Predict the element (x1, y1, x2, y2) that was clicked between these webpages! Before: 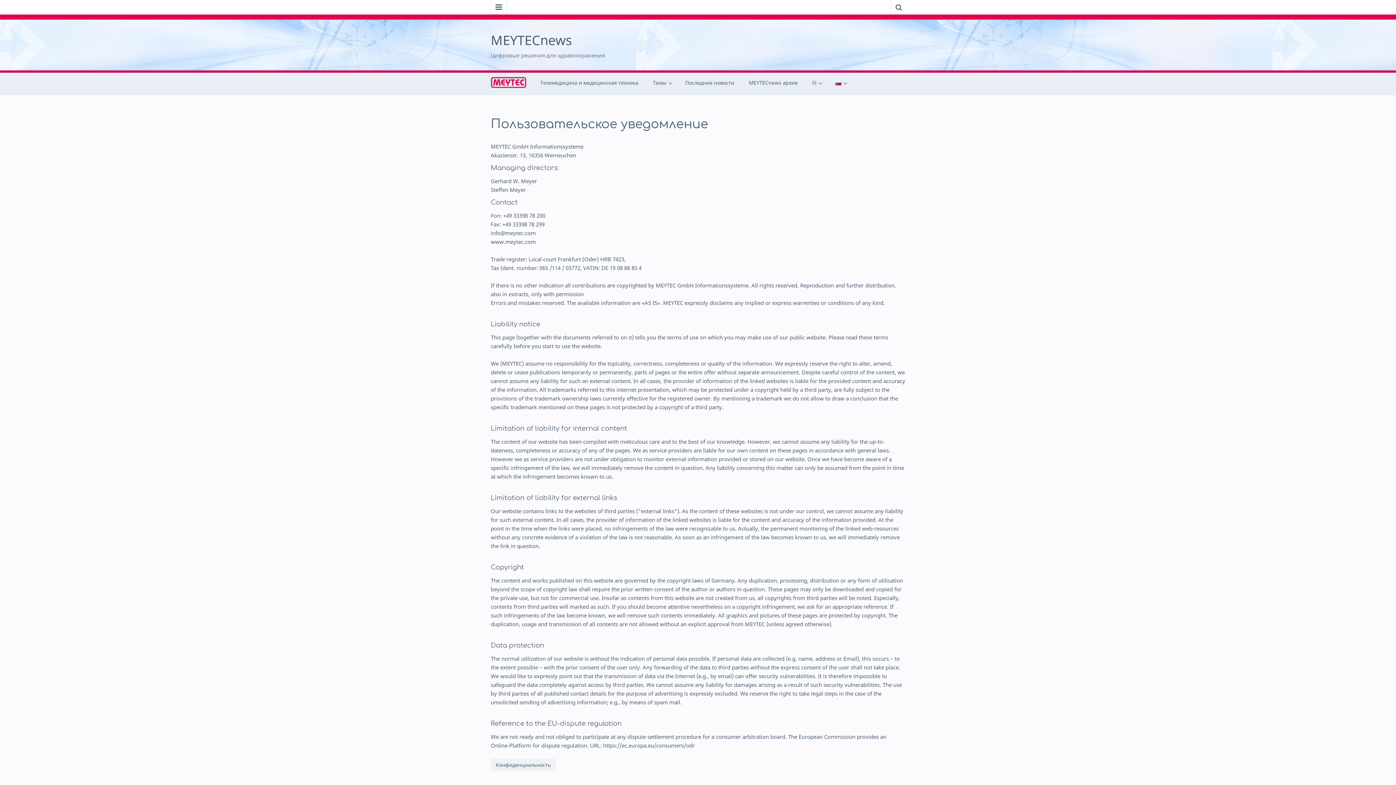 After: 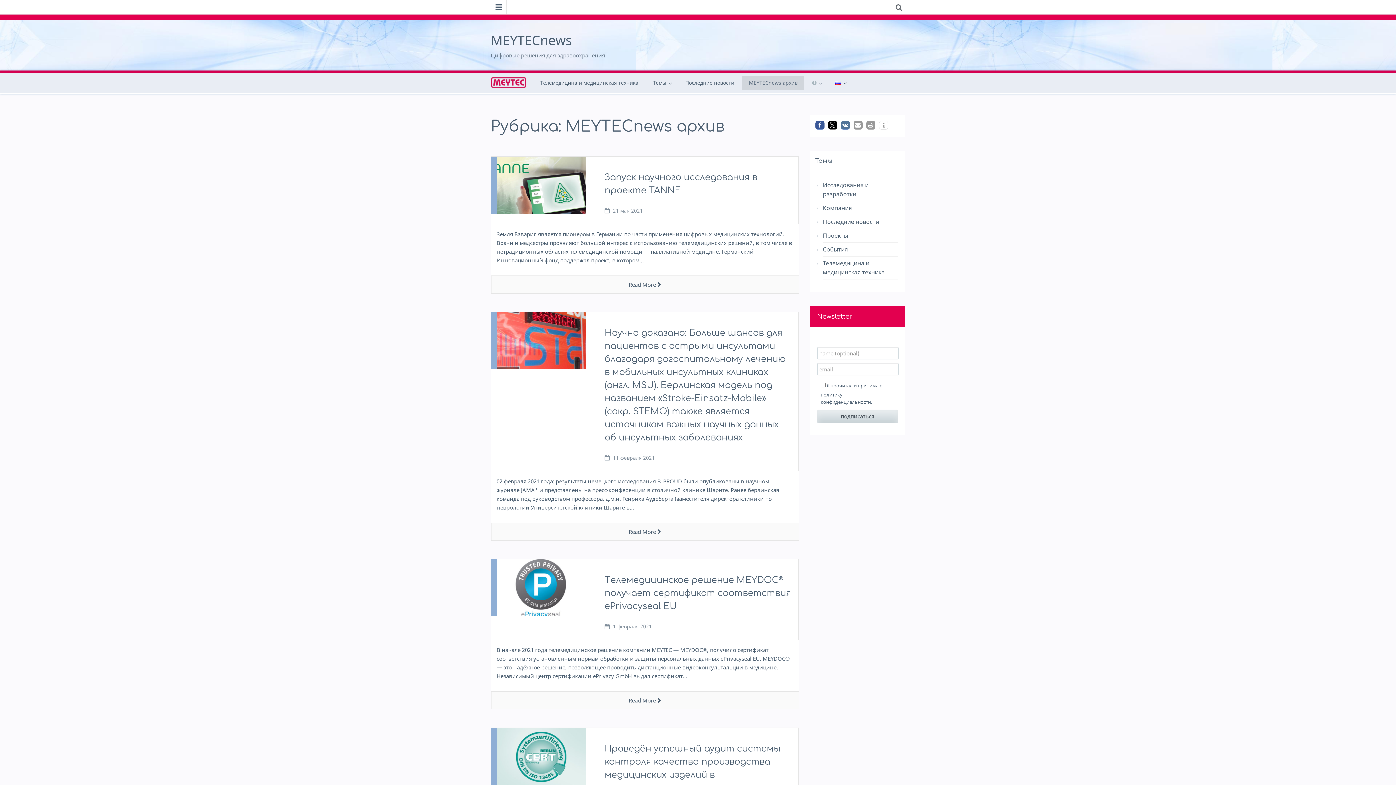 Action: label: MEYTECnews архив bbox: (742, 76, 804, 89)